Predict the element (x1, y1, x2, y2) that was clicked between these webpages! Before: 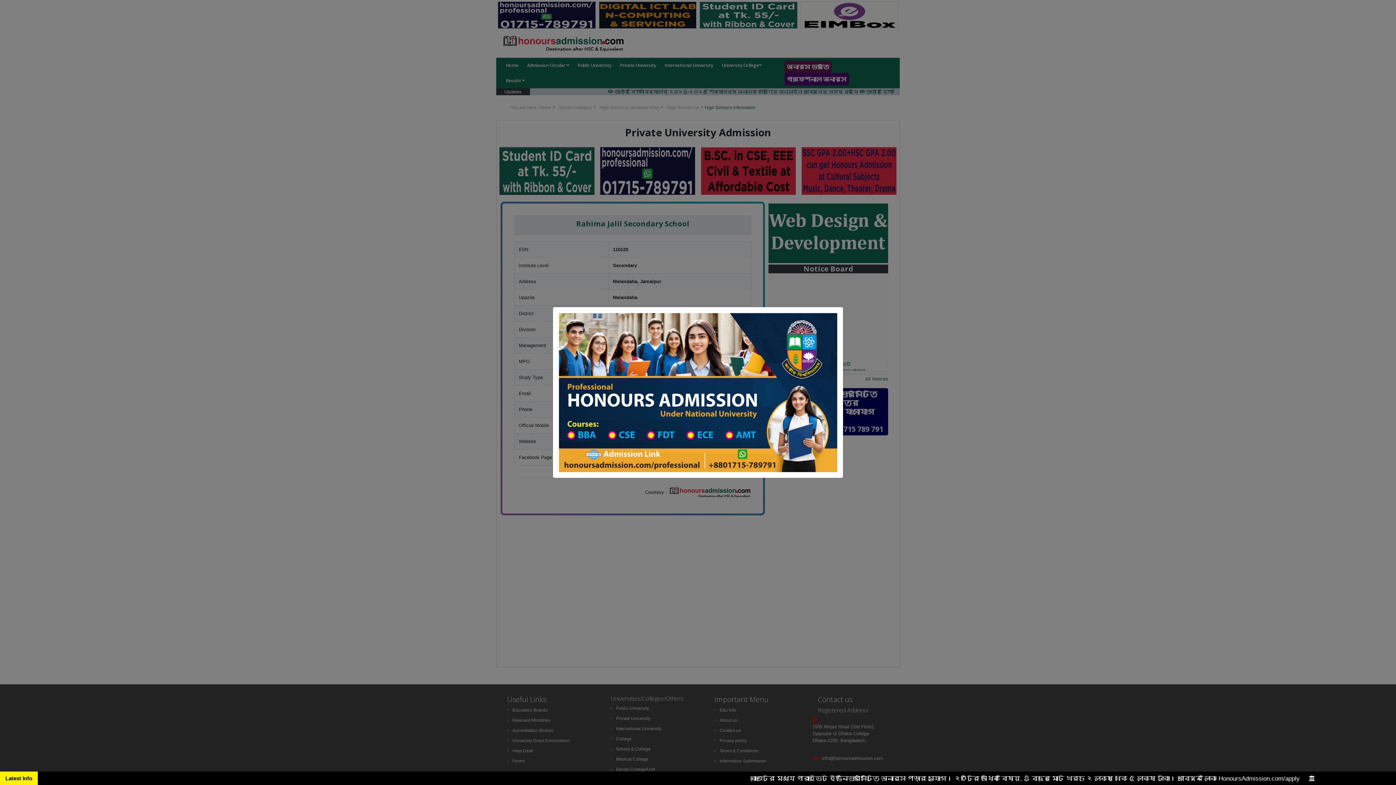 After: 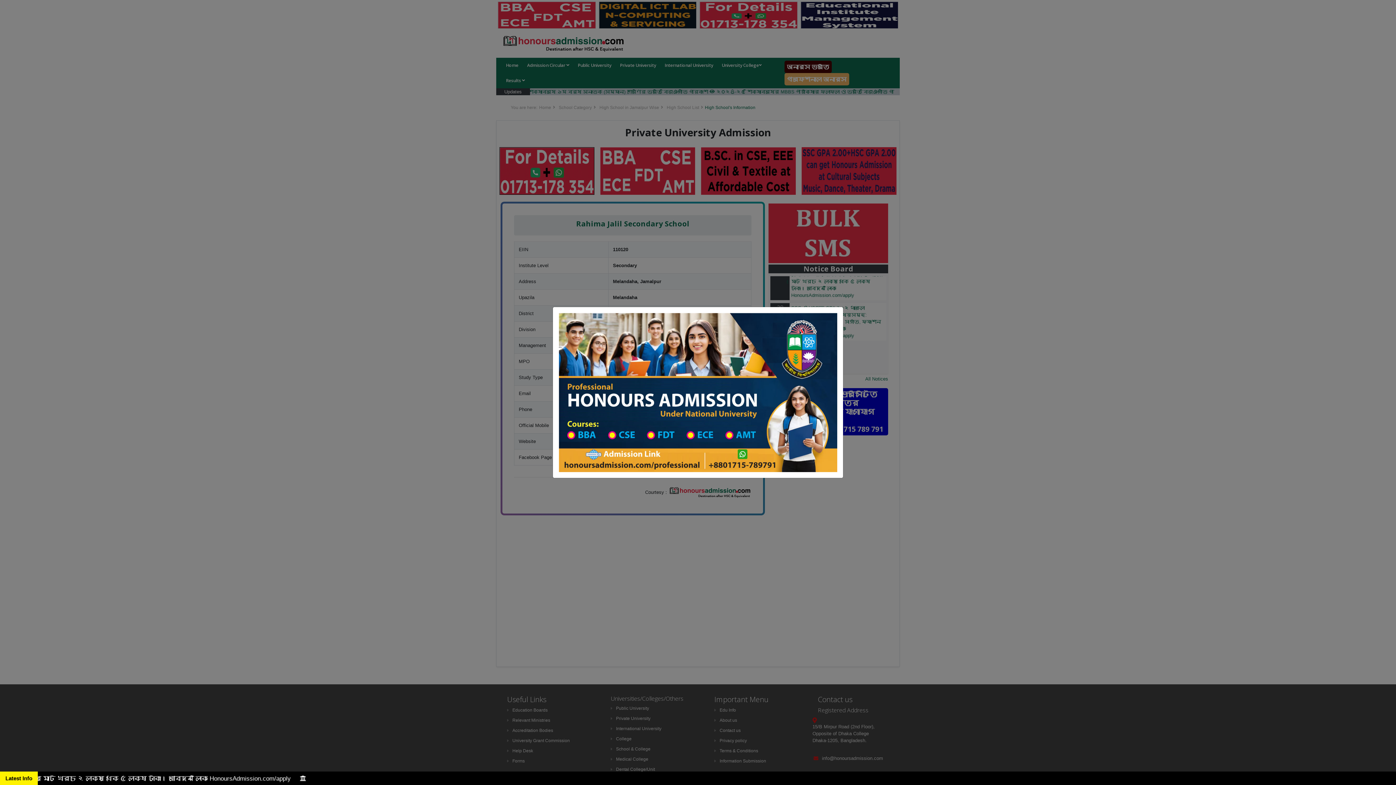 Action: bbox: (558, 389, 837, 395)